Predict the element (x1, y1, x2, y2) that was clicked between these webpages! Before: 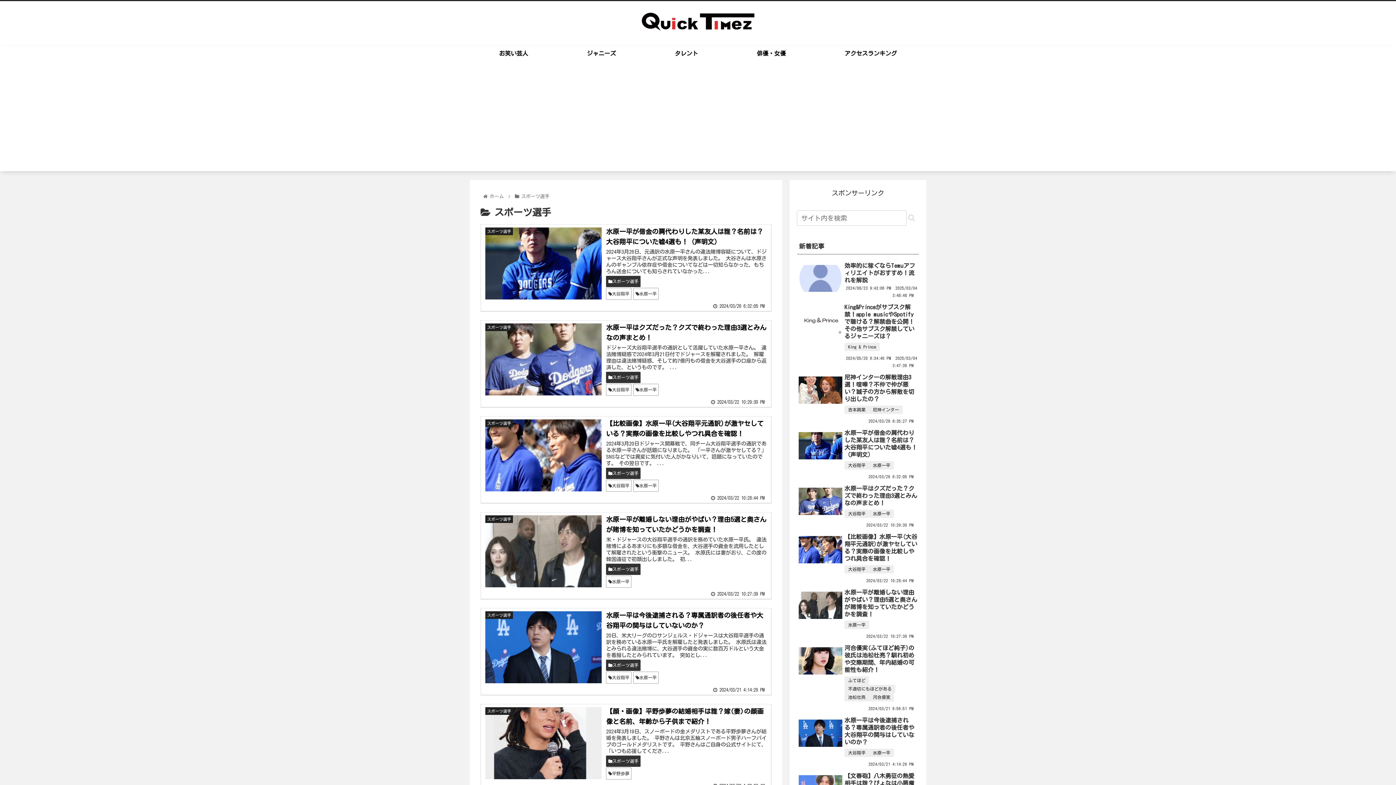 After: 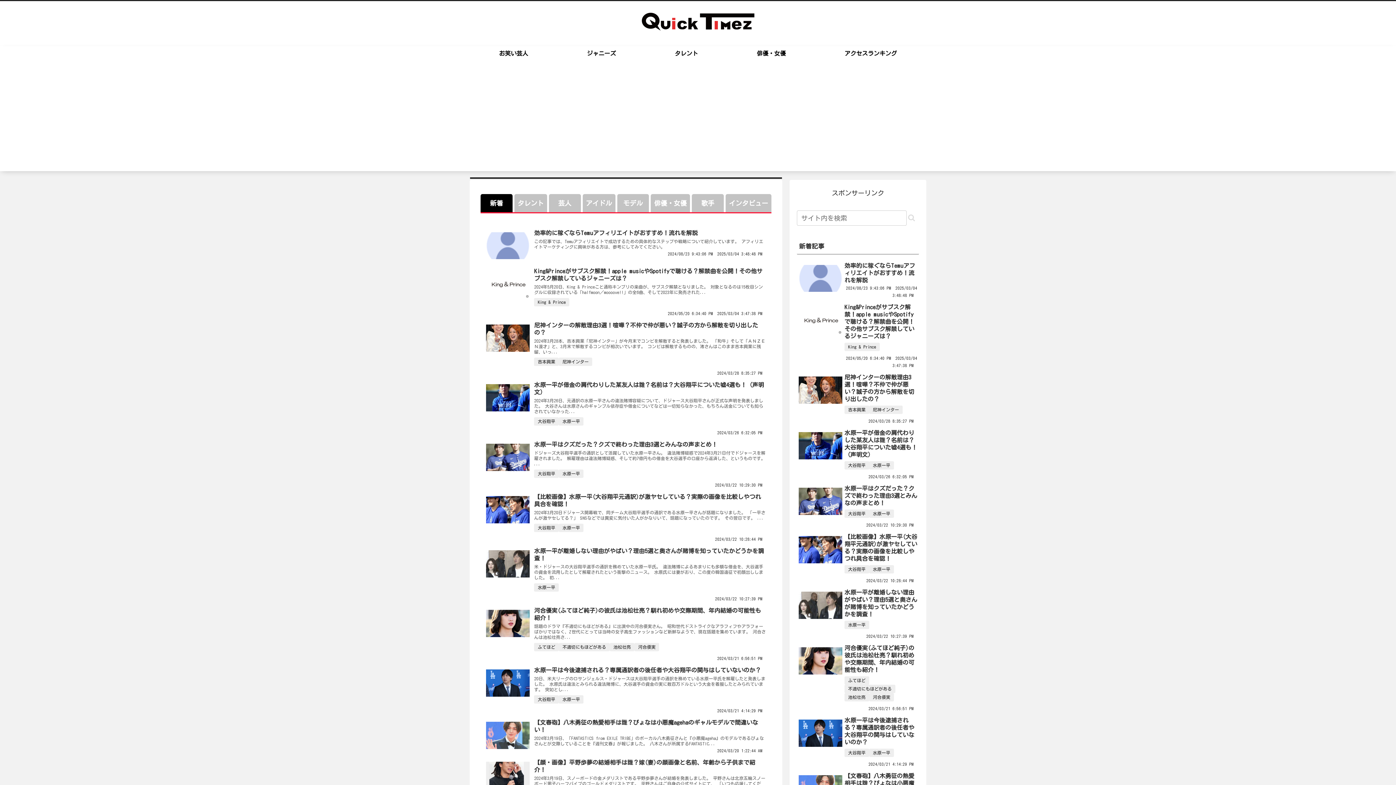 Action: bbox: (488, 81, 505, 90) label: ホーム